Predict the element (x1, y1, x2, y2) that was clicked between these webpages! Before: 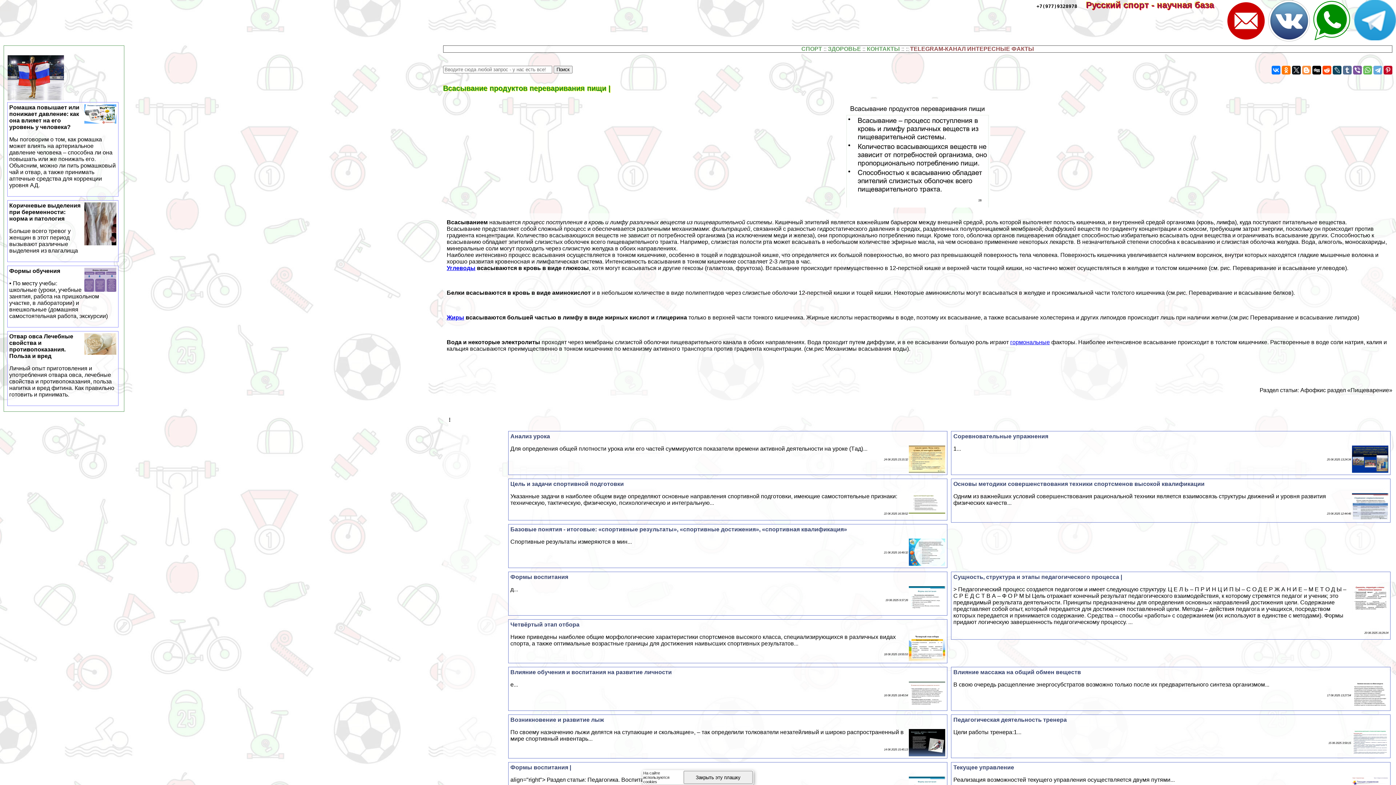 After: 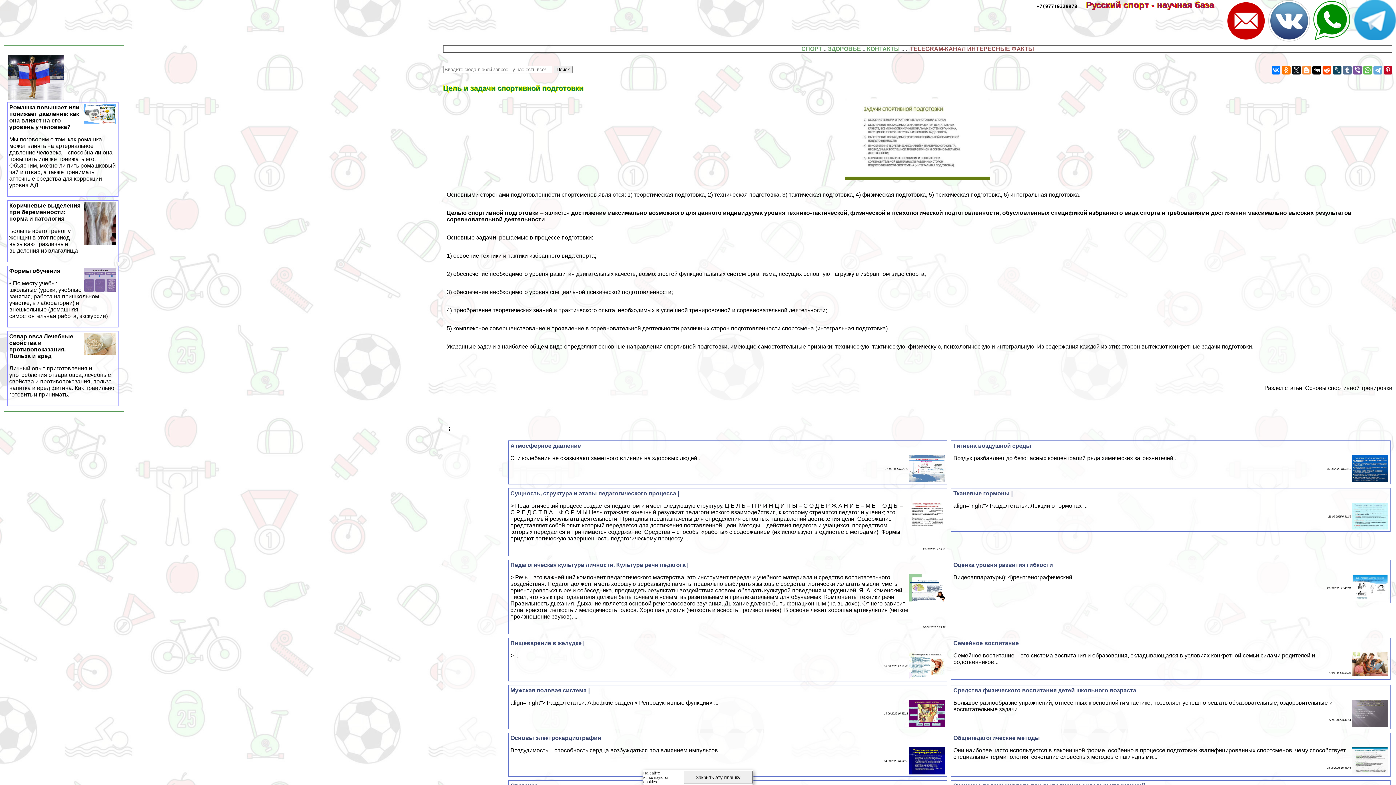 Action: bbox: (510, 480, 623, 487) label: Цель и задачи спортивной подготовки